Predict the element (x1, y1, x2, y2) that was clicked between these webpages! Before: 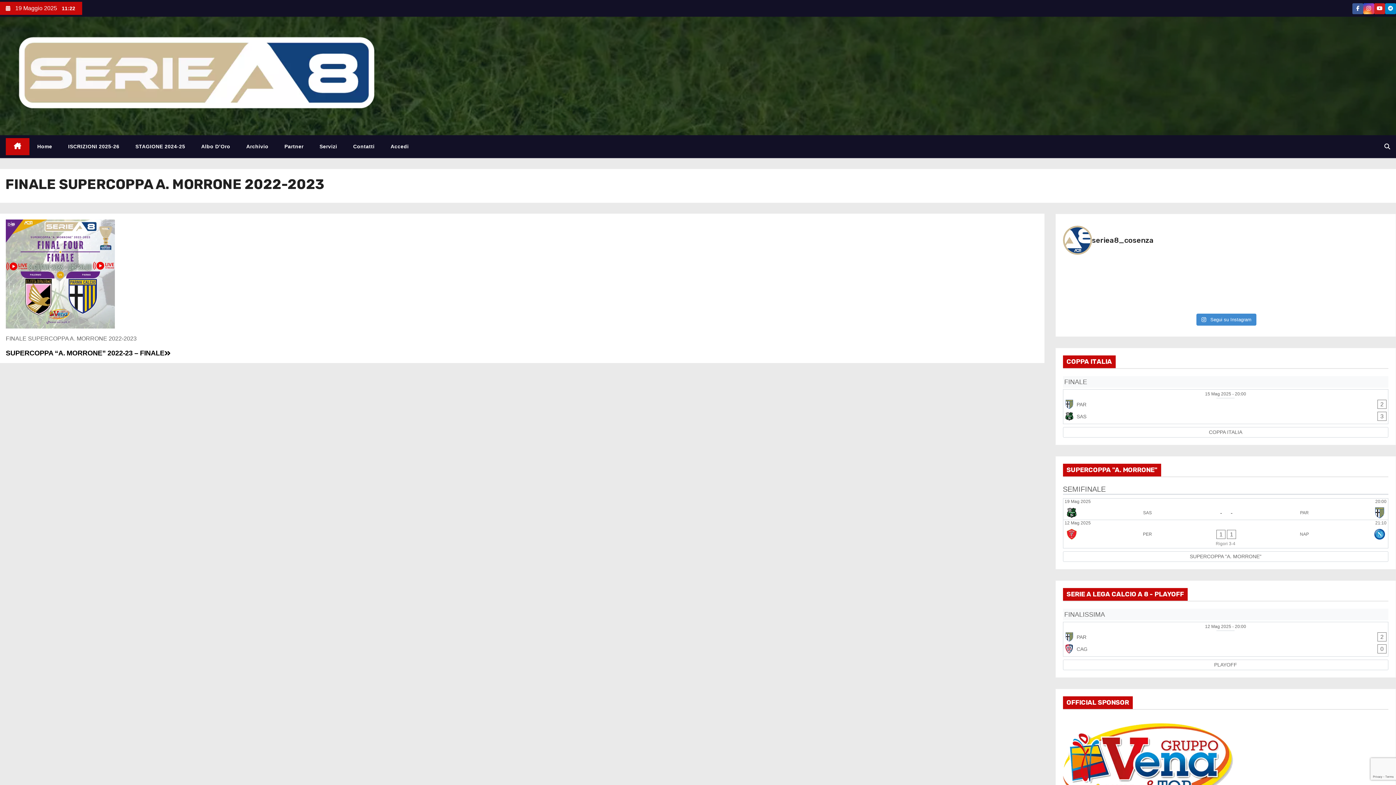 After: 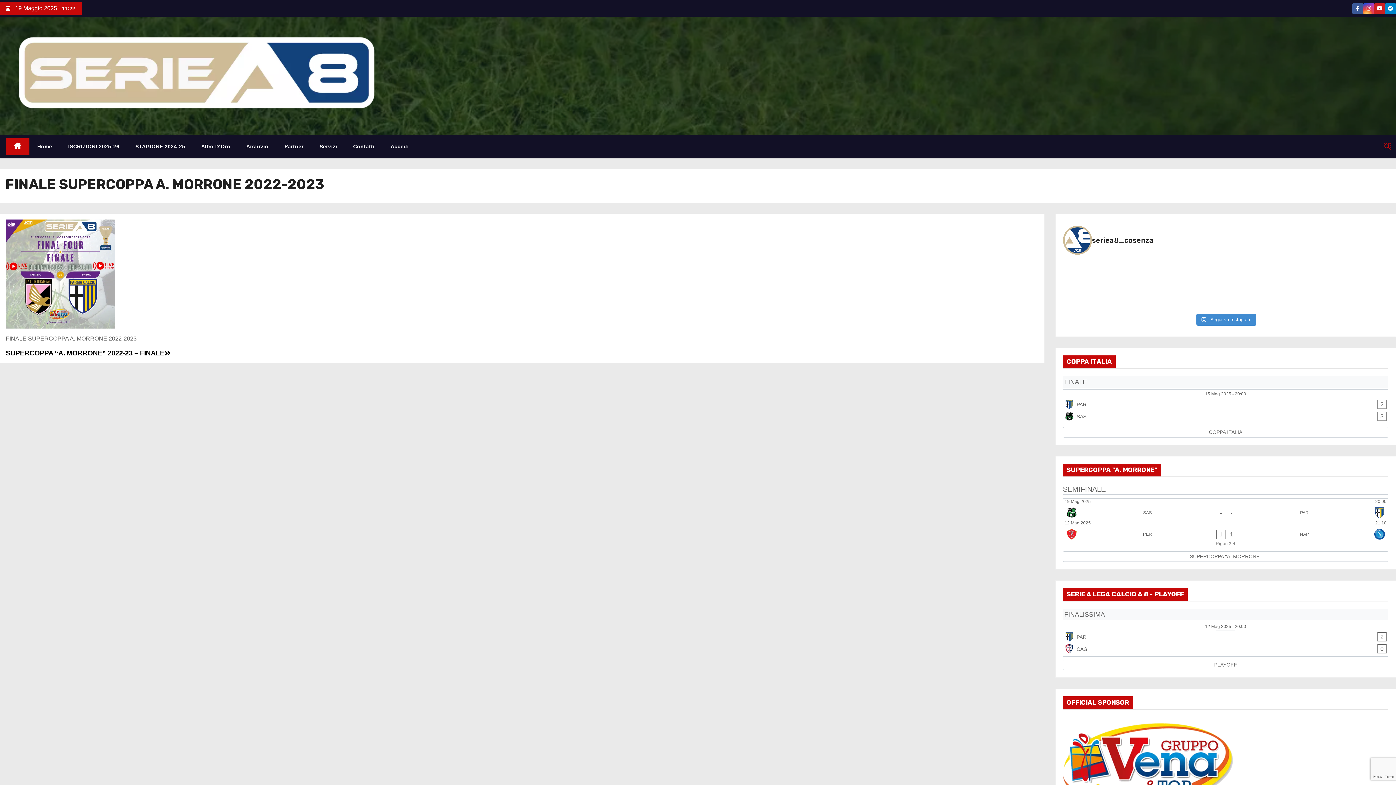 Action: bbox: (1384, 143, 1390, 149)